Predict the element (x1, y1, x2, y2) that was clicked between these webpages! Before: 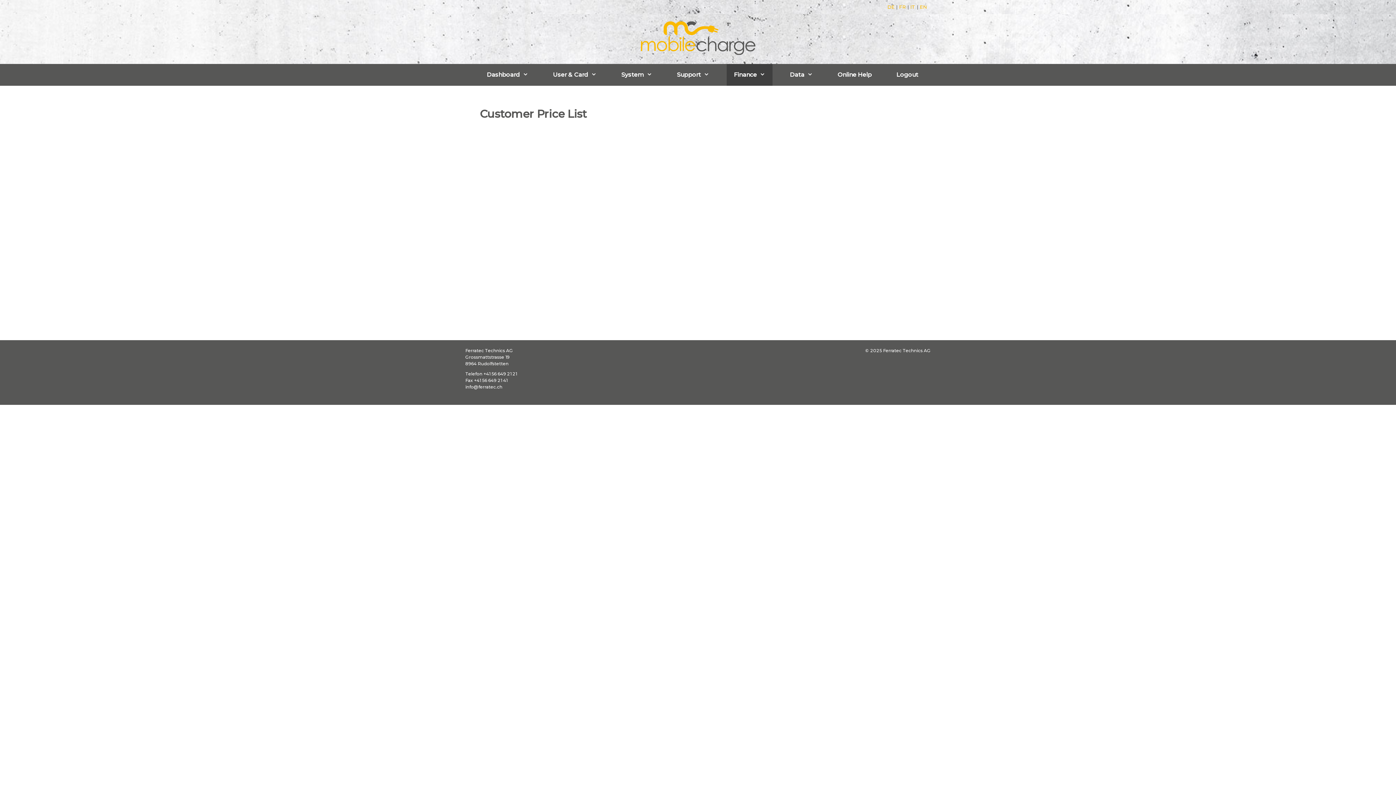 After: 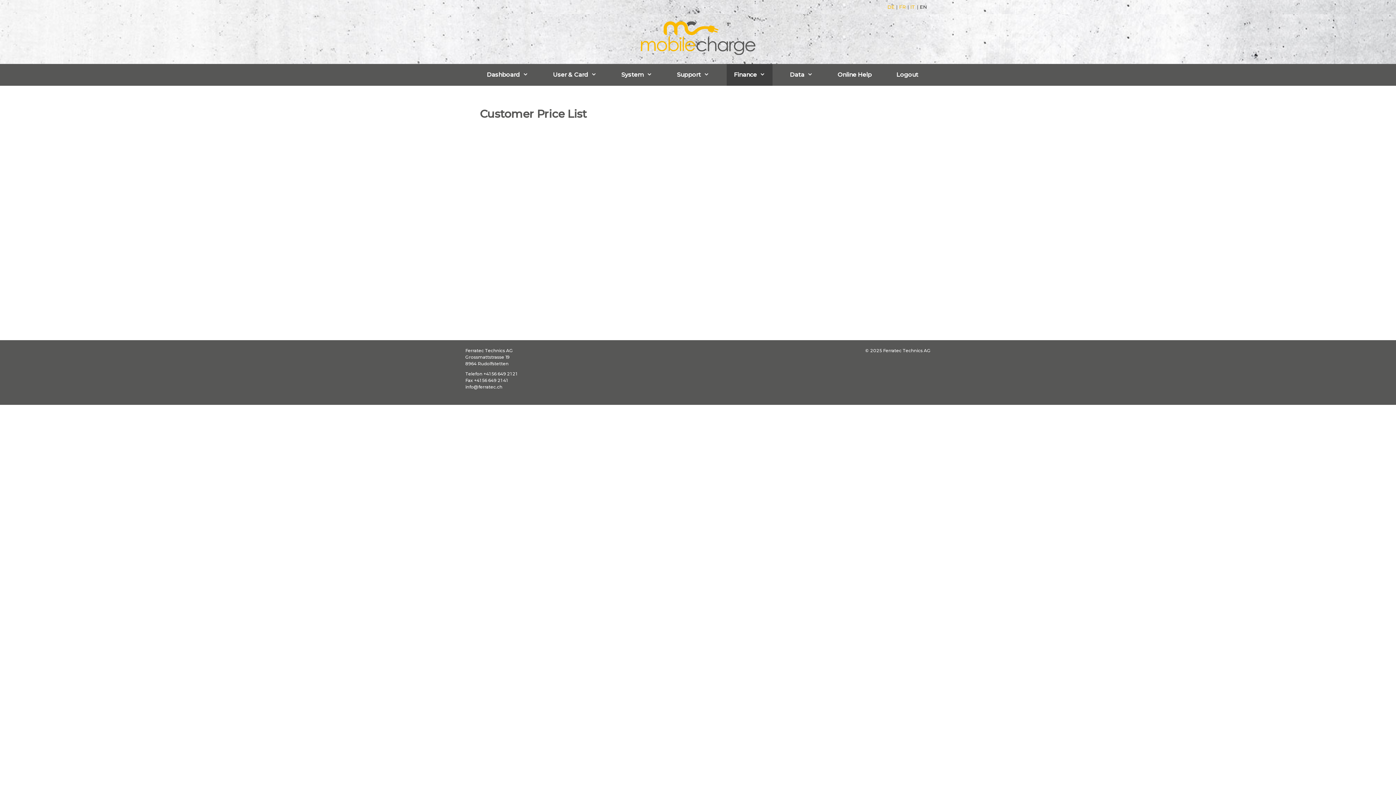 Action: label: EN bbox: (920, 4, 927, 9)